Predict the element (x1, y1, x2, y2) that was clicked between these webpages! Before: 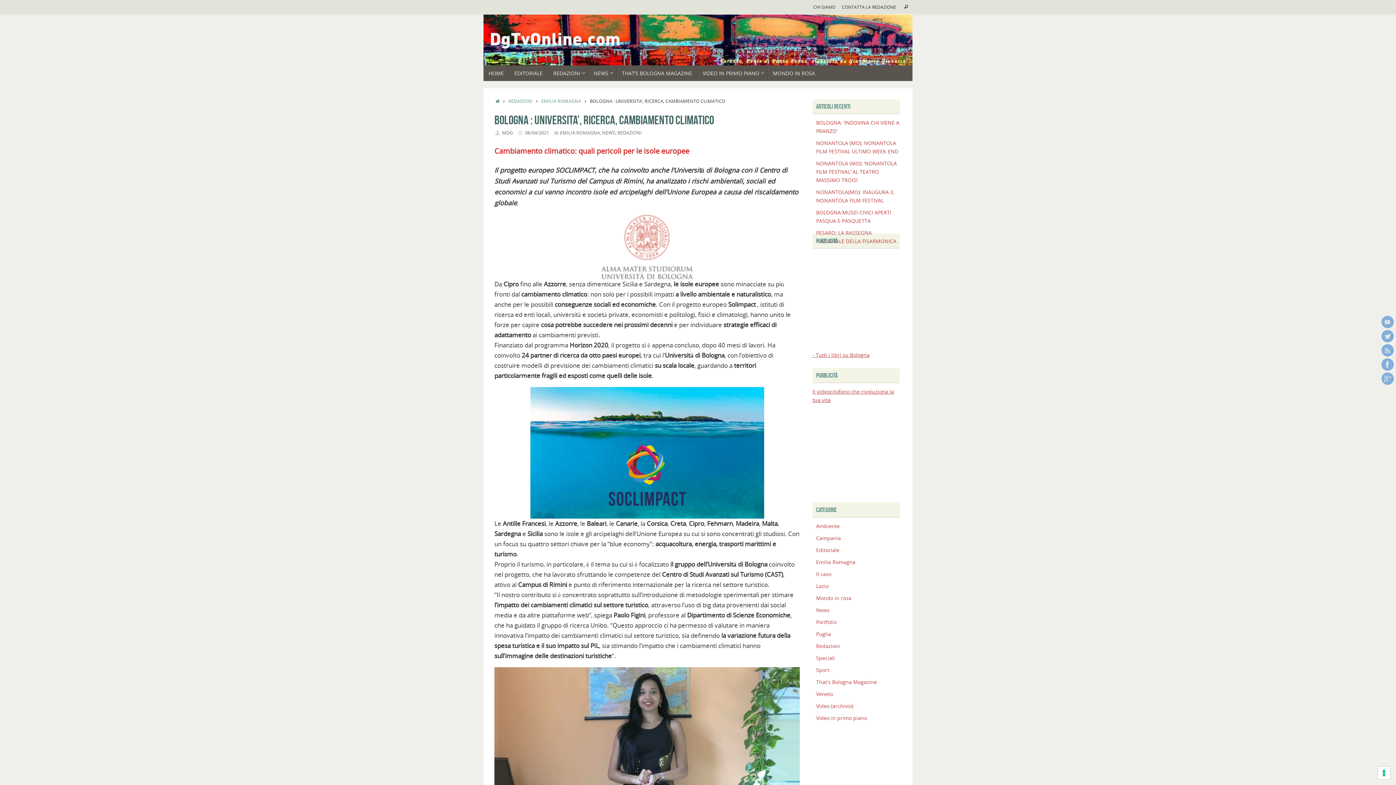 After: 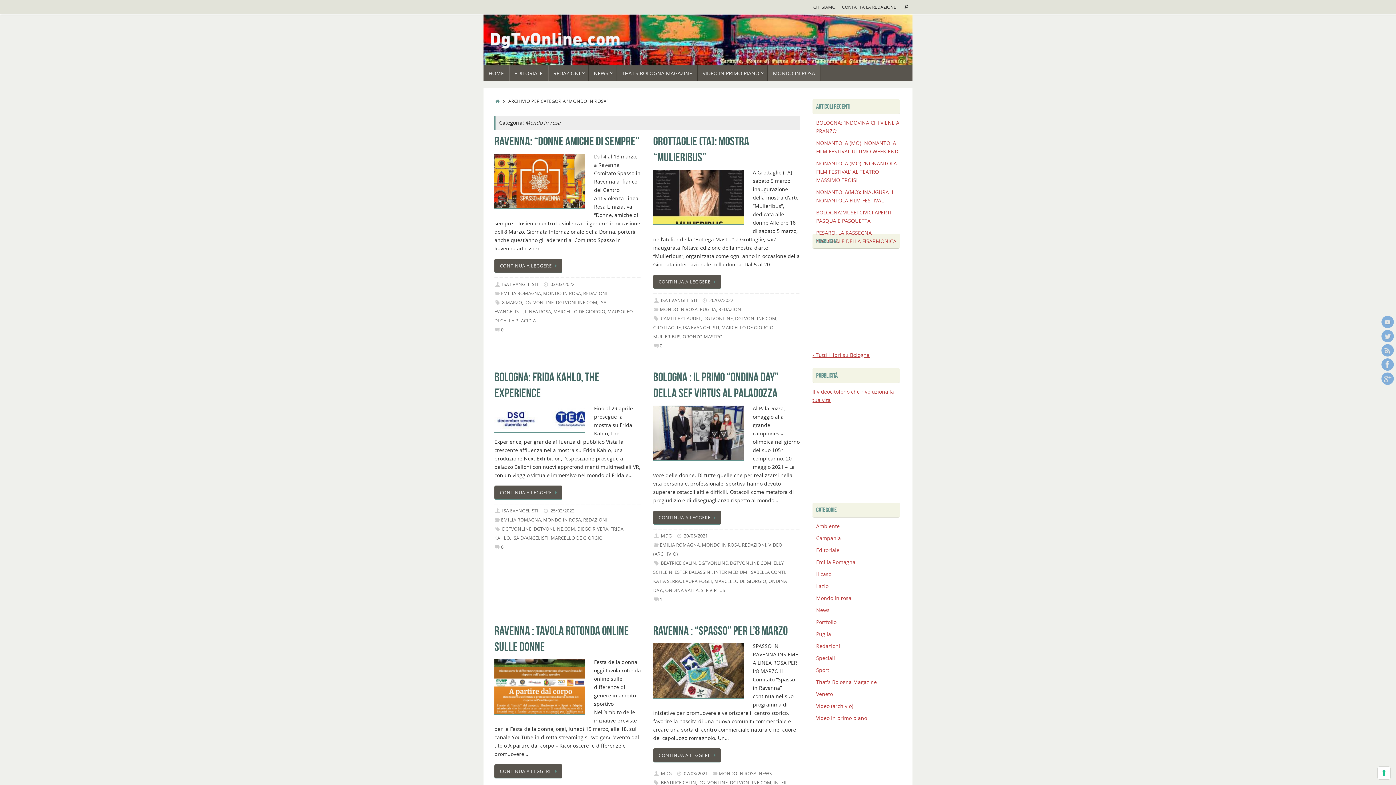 Action: label: Mondo in rosa bbox: (816, 595, 851, 601)